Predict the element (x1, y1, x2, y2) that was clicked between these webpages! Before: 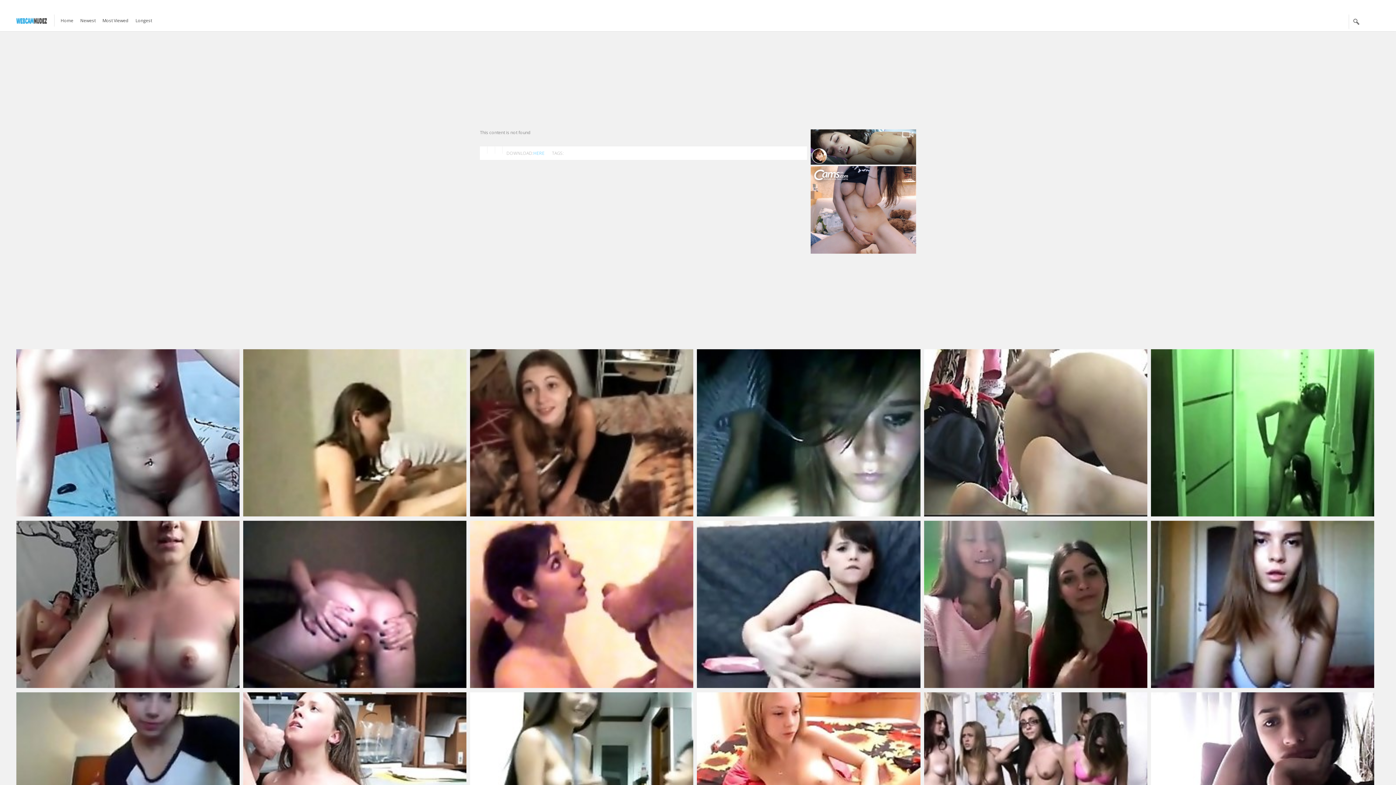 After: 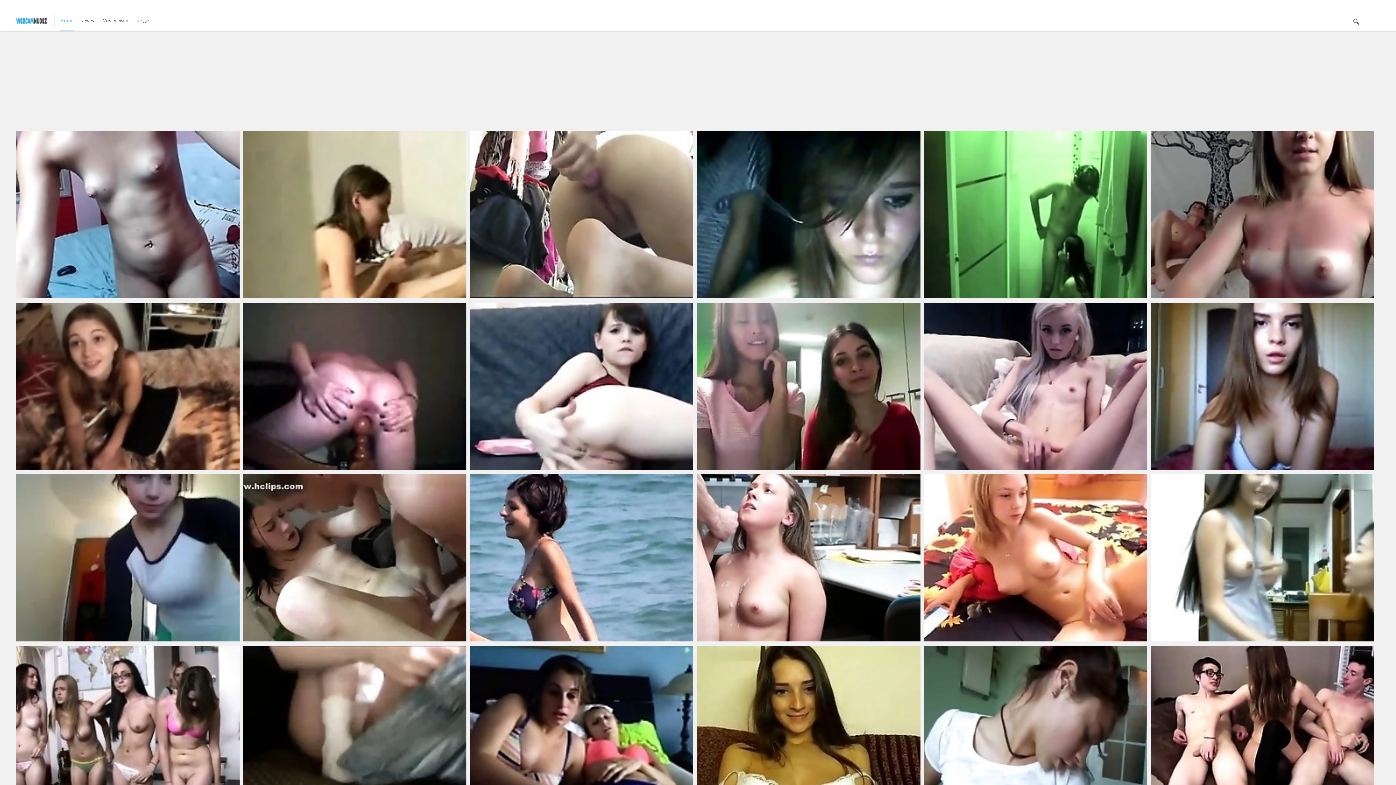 Action: bbox: (16, 14, 46, 26)